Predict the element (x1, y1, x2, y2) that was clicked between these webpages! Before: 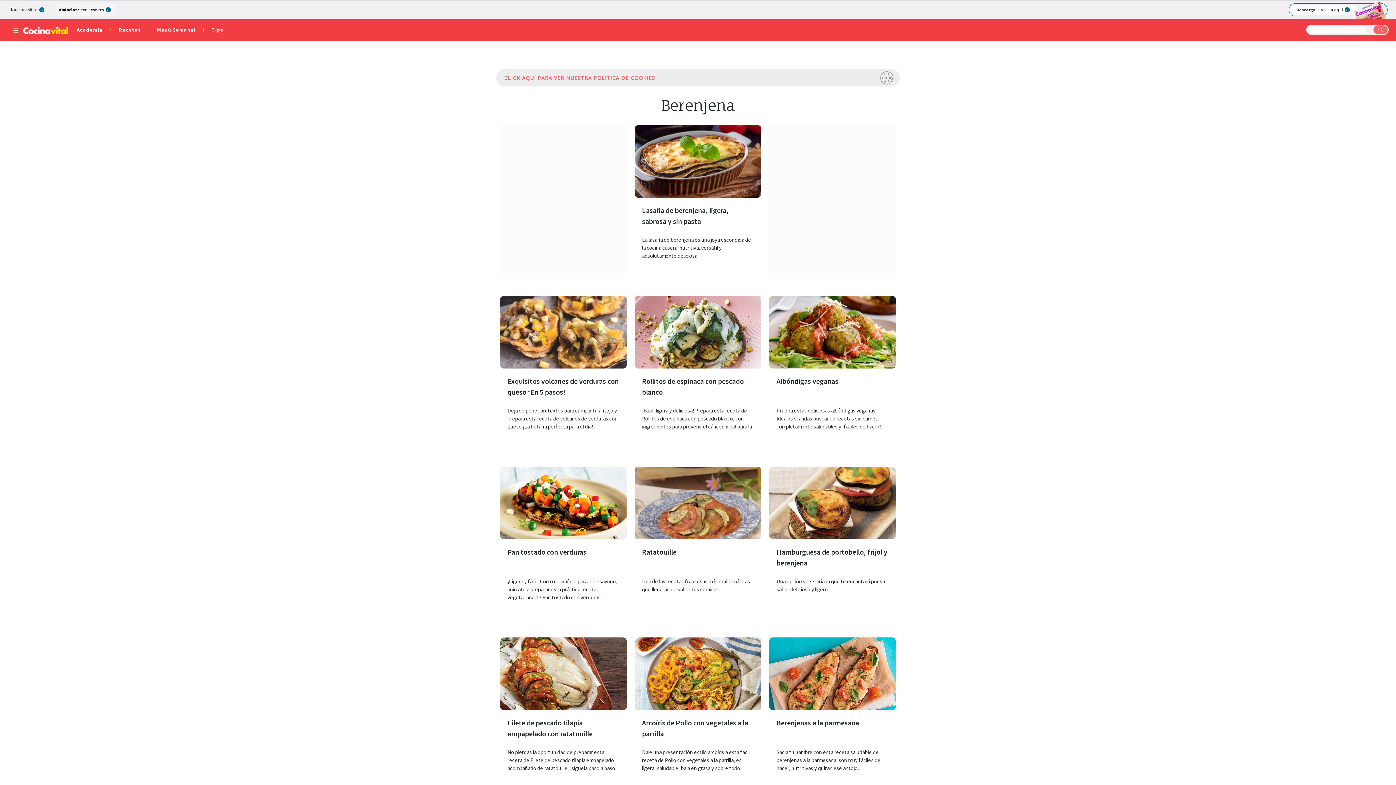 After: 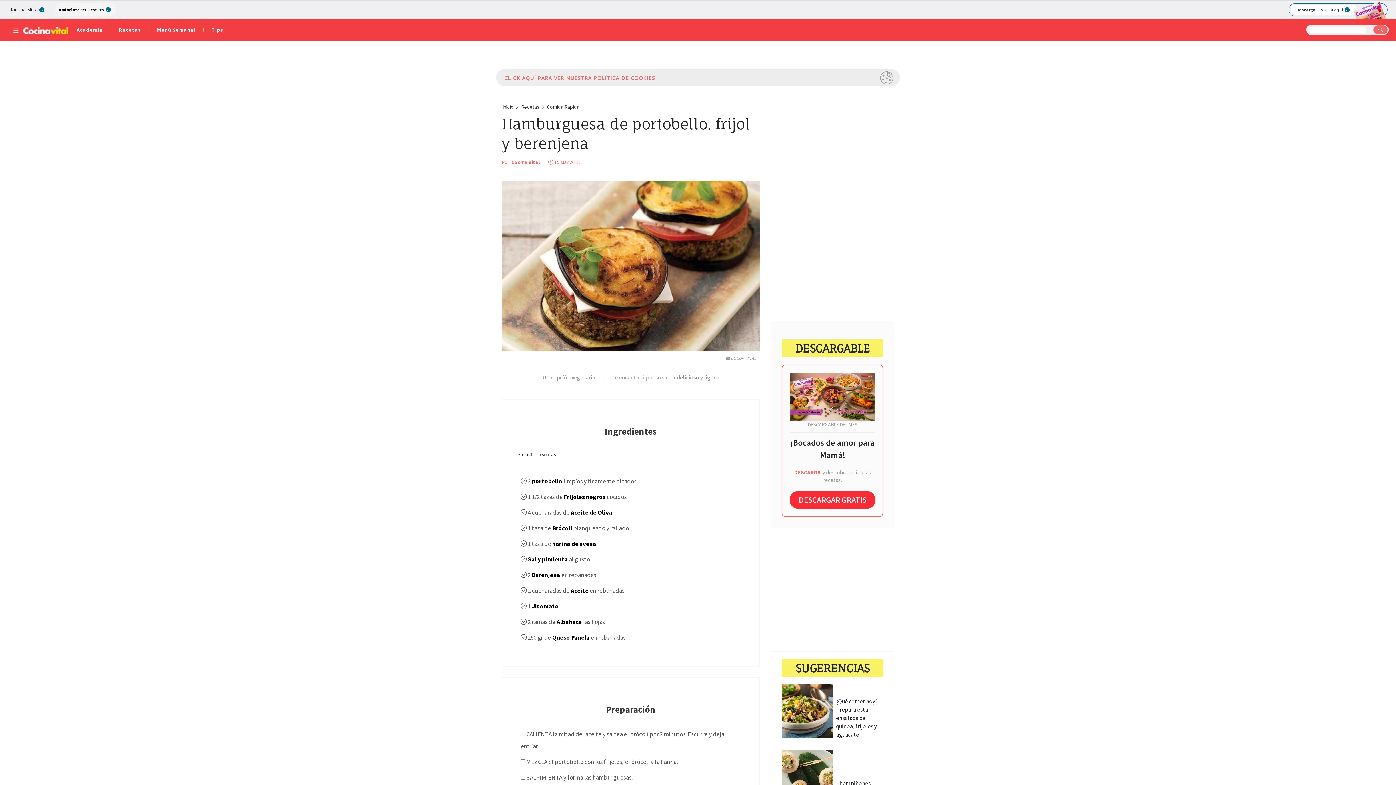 Action: bbox: (769, 504, 896, 511)